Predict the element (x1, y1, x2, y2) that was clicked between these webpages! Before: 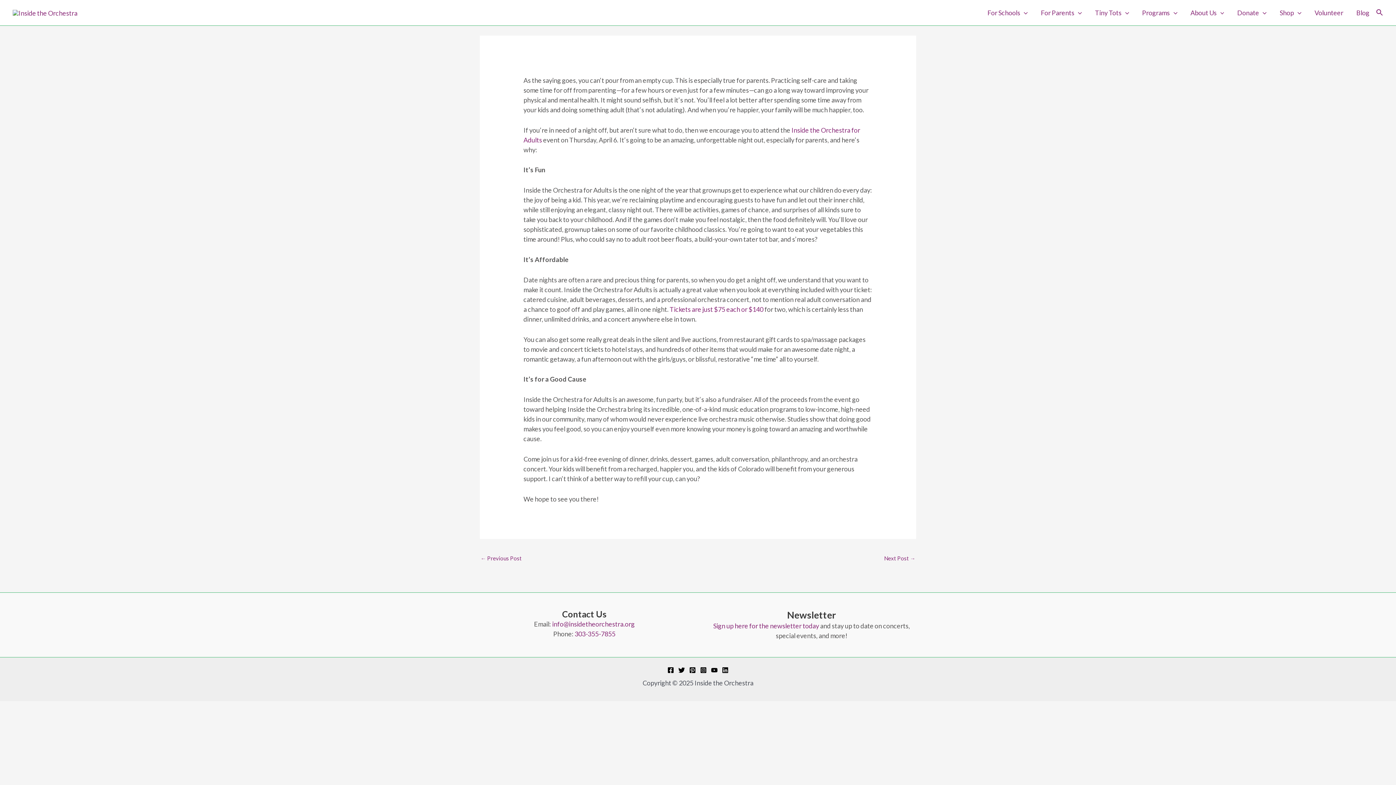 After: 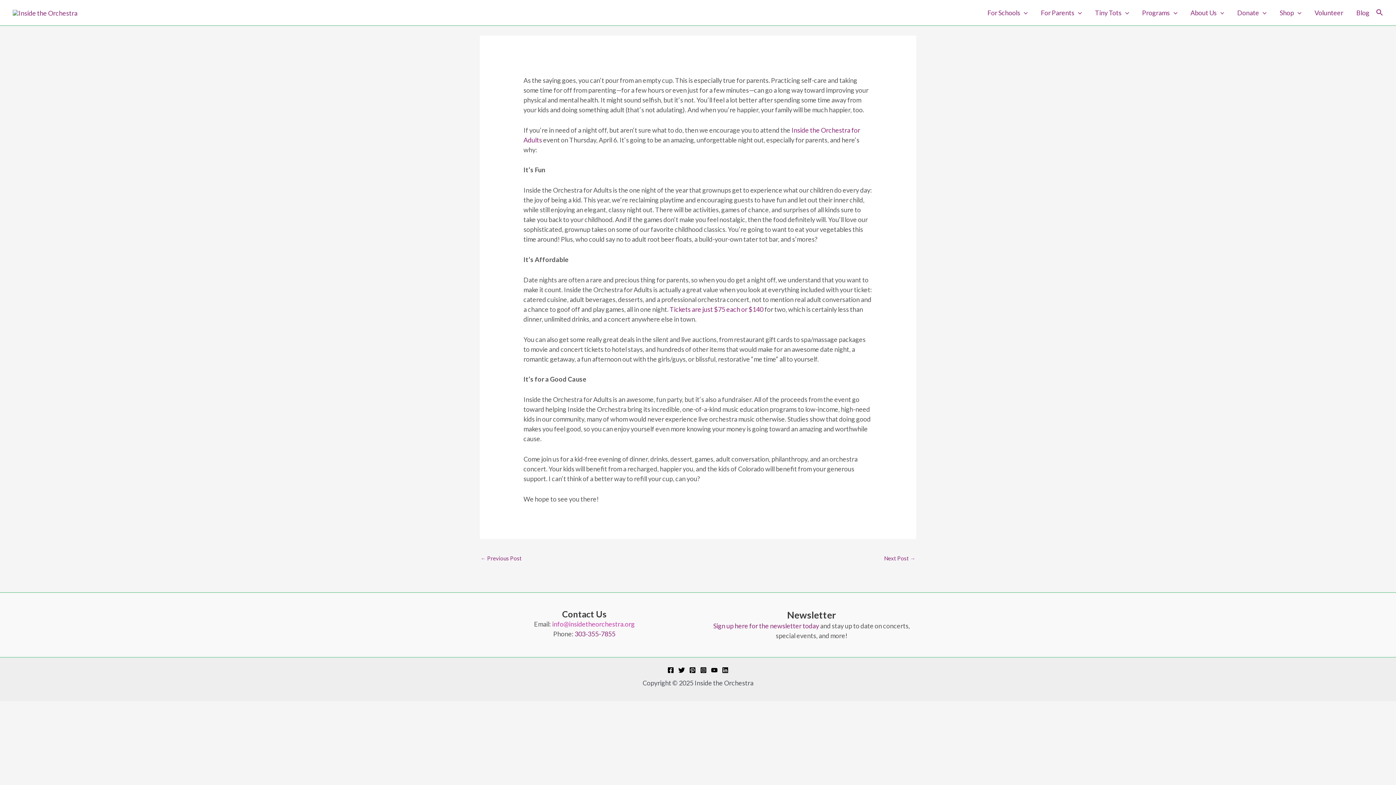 Action: label: info@insidetheorchestra.org bbox: (552, 620, 634, 628)